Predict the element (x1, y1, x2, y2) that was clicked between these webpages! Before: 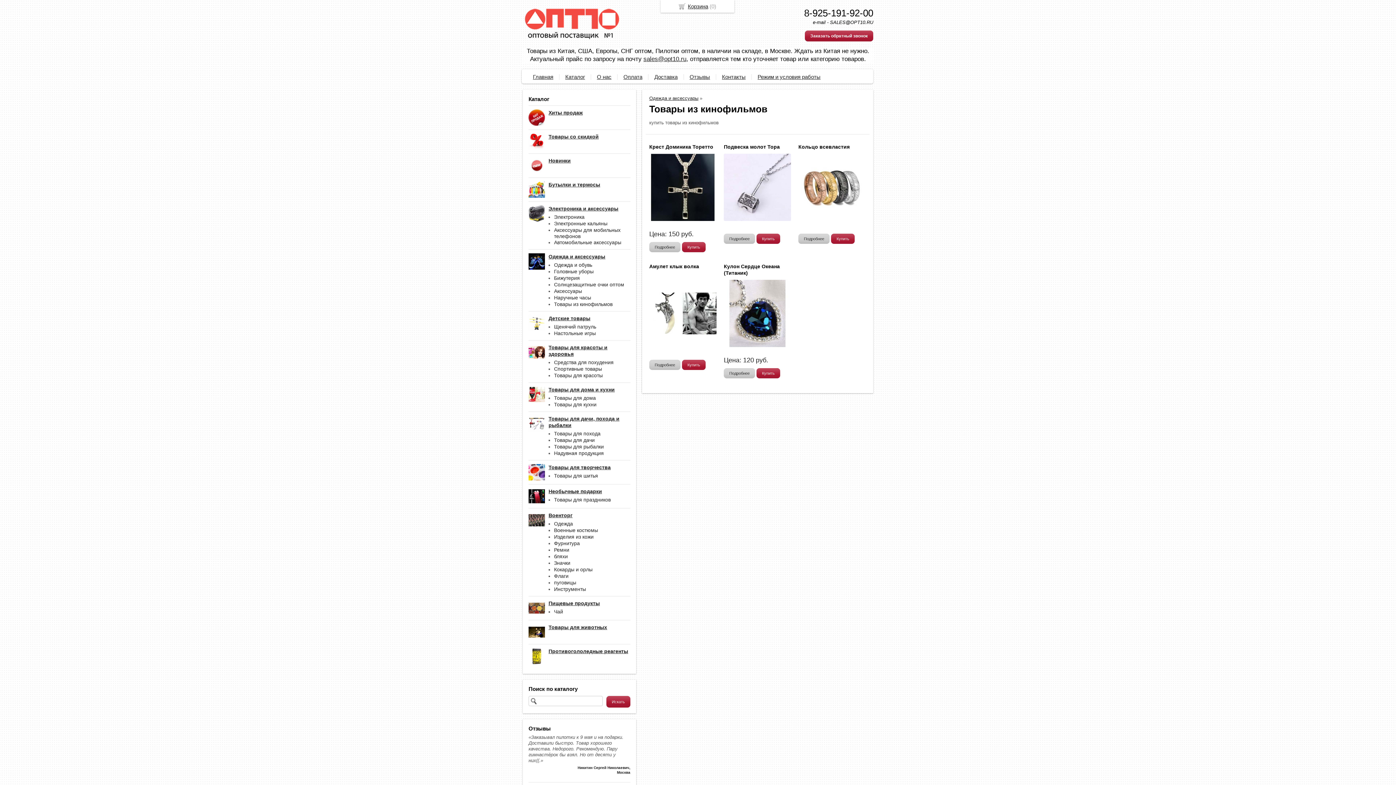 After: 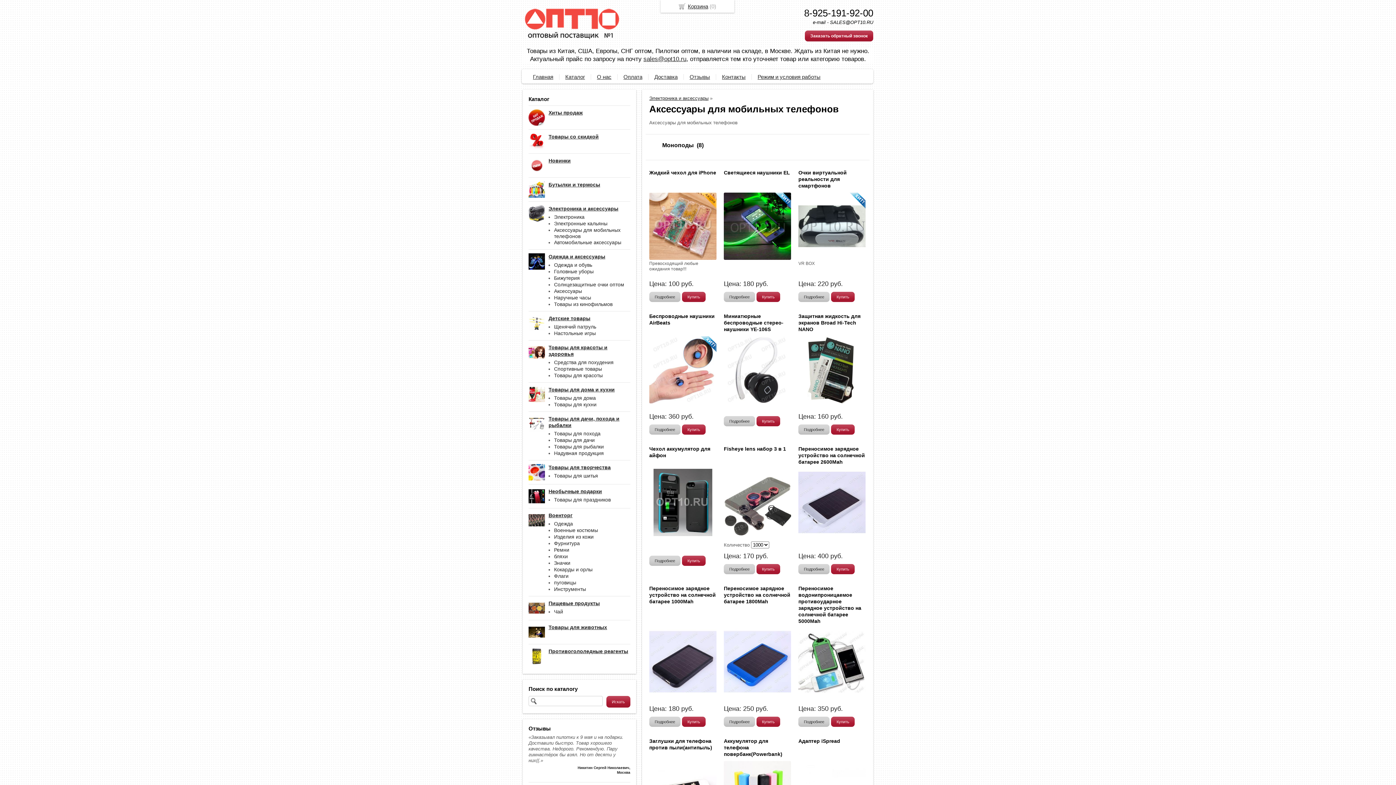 Action: label: Аксессуары для мобильных телефонов bbox: (554, 227, 620, 238)